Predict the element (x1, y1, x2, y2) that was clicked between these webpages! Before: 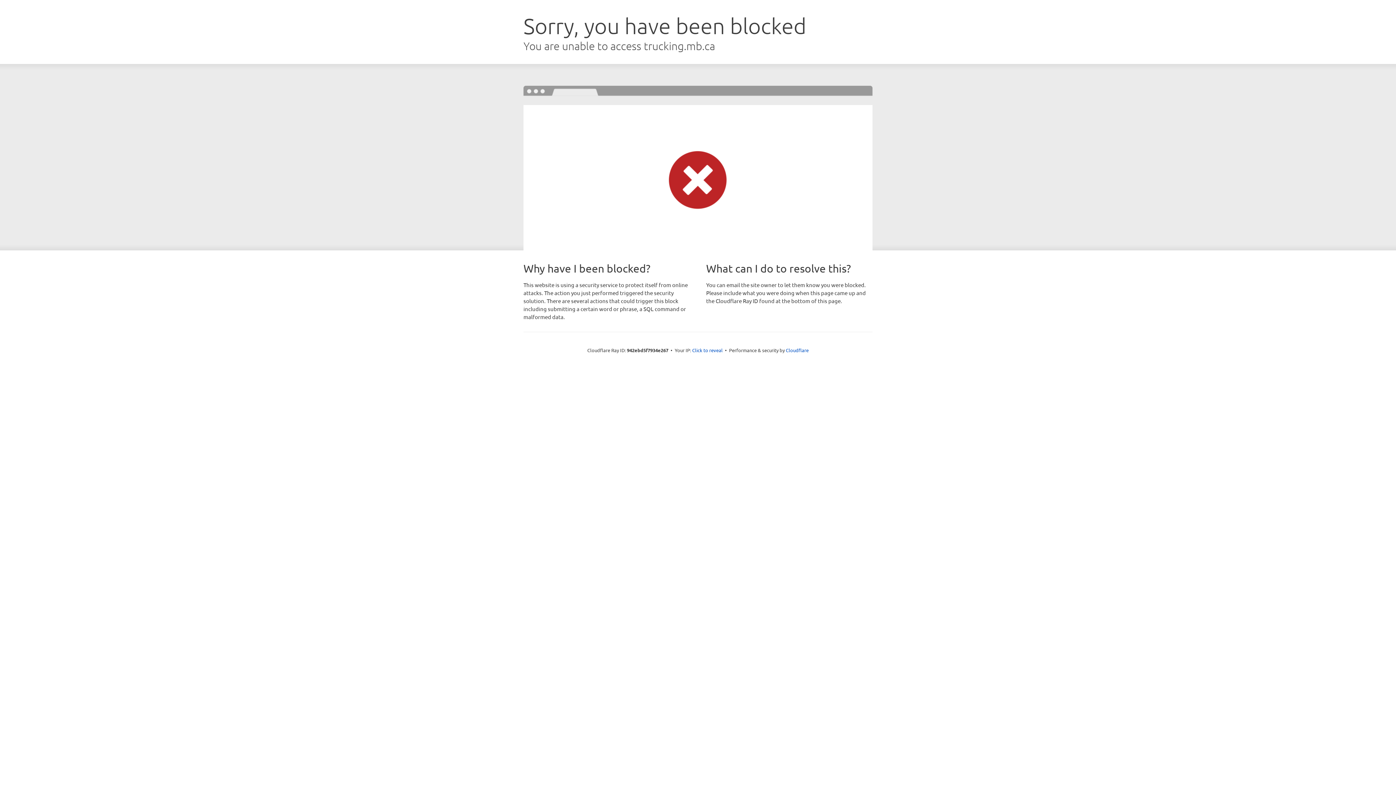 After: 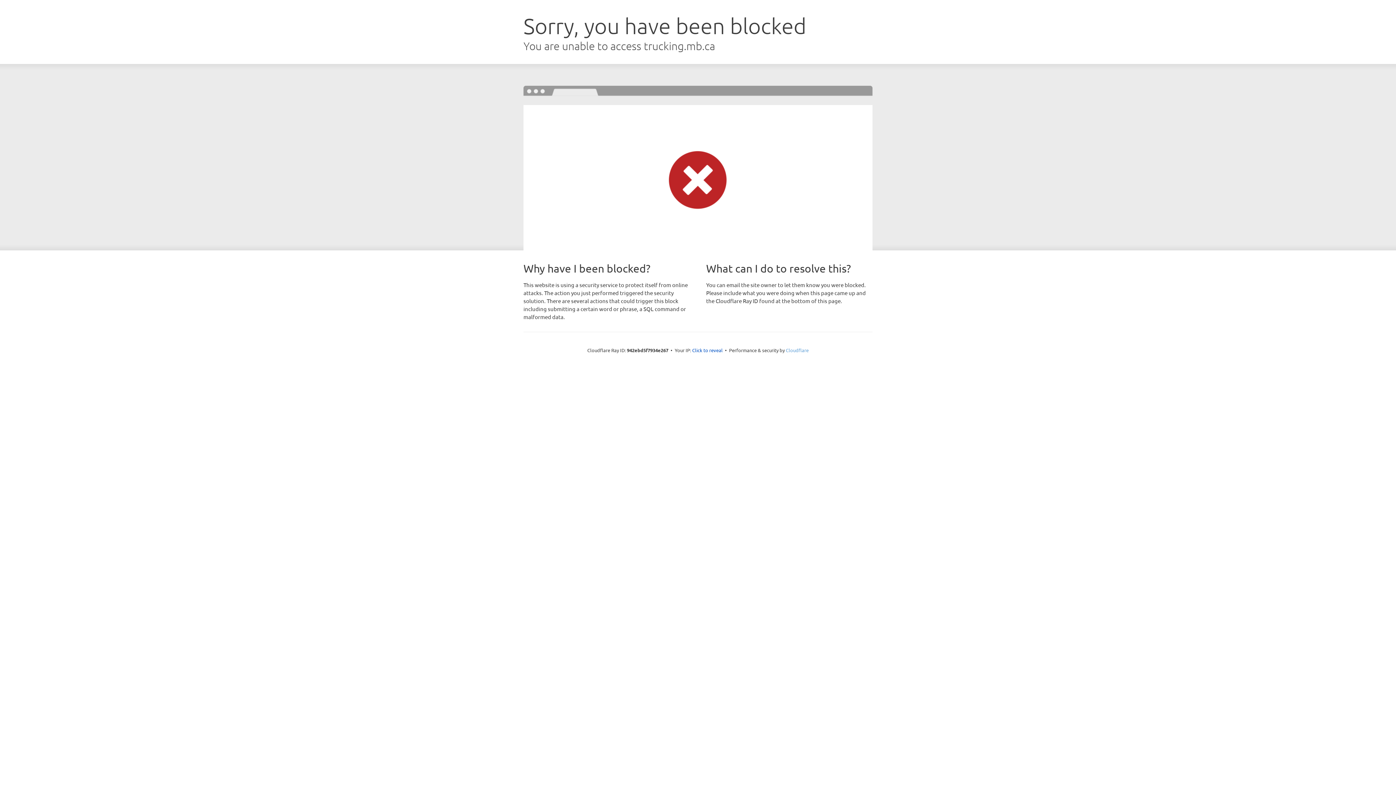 Action: label: Cloudflare bbox: (786, 347, 808, 353)